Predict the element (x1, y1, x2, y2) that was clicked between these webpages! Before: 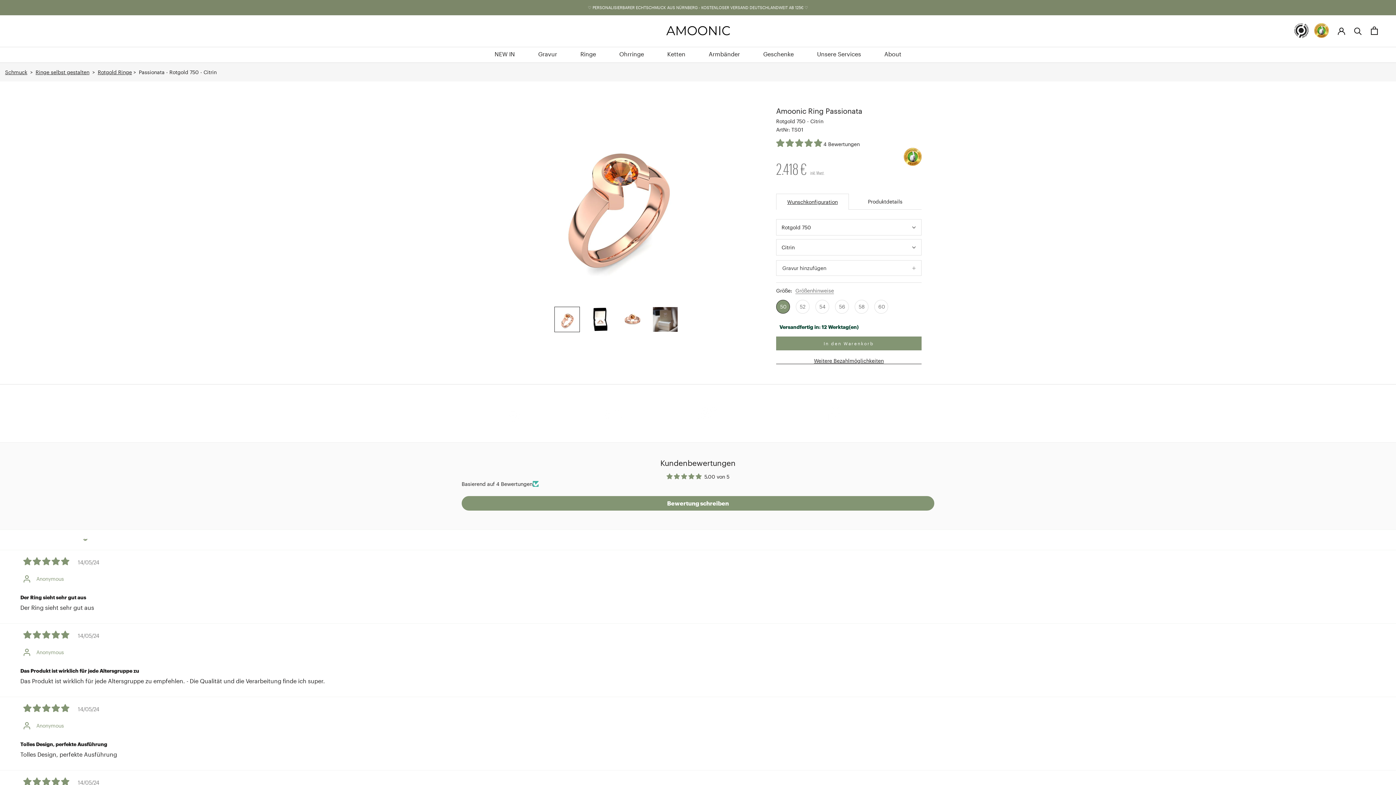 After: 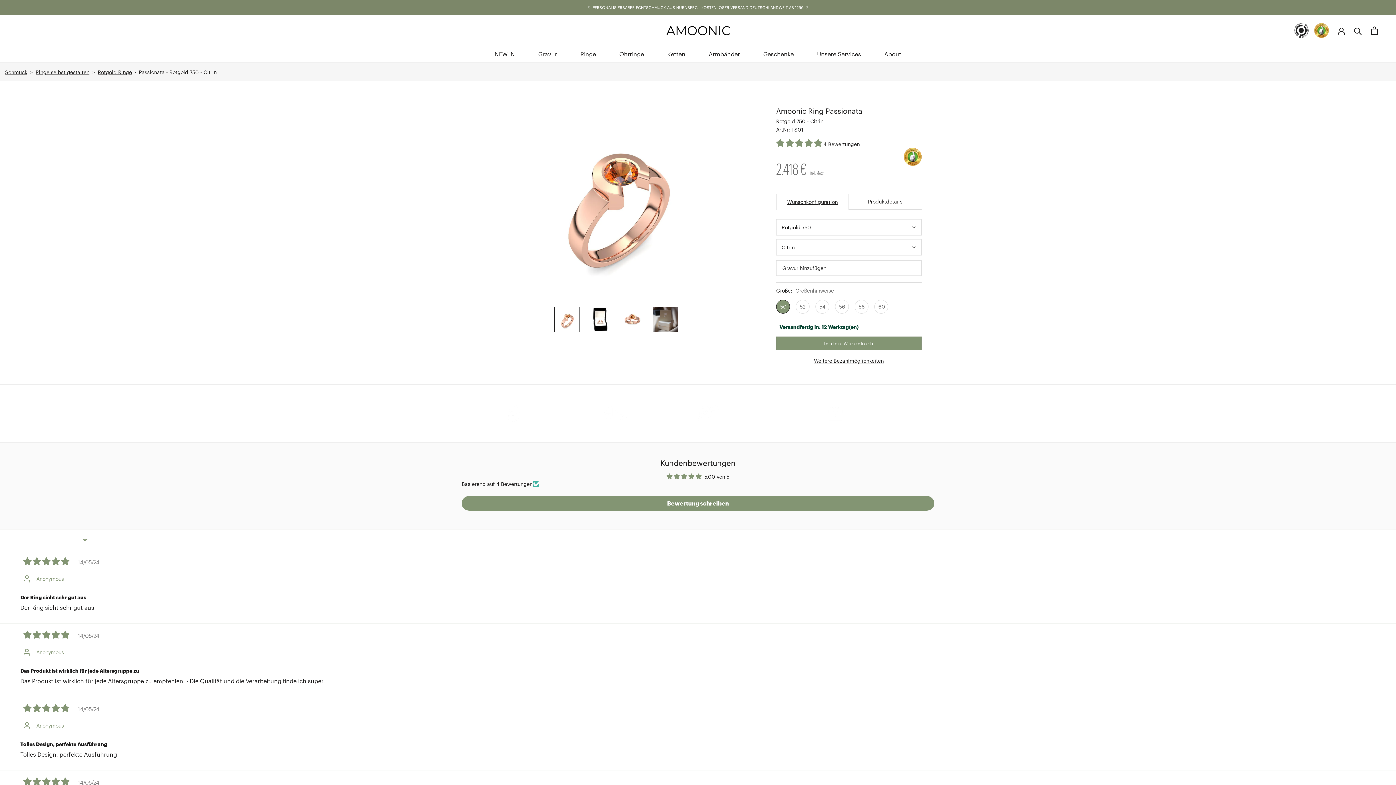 Action: bbox: (1294, 23, 1309, 38)